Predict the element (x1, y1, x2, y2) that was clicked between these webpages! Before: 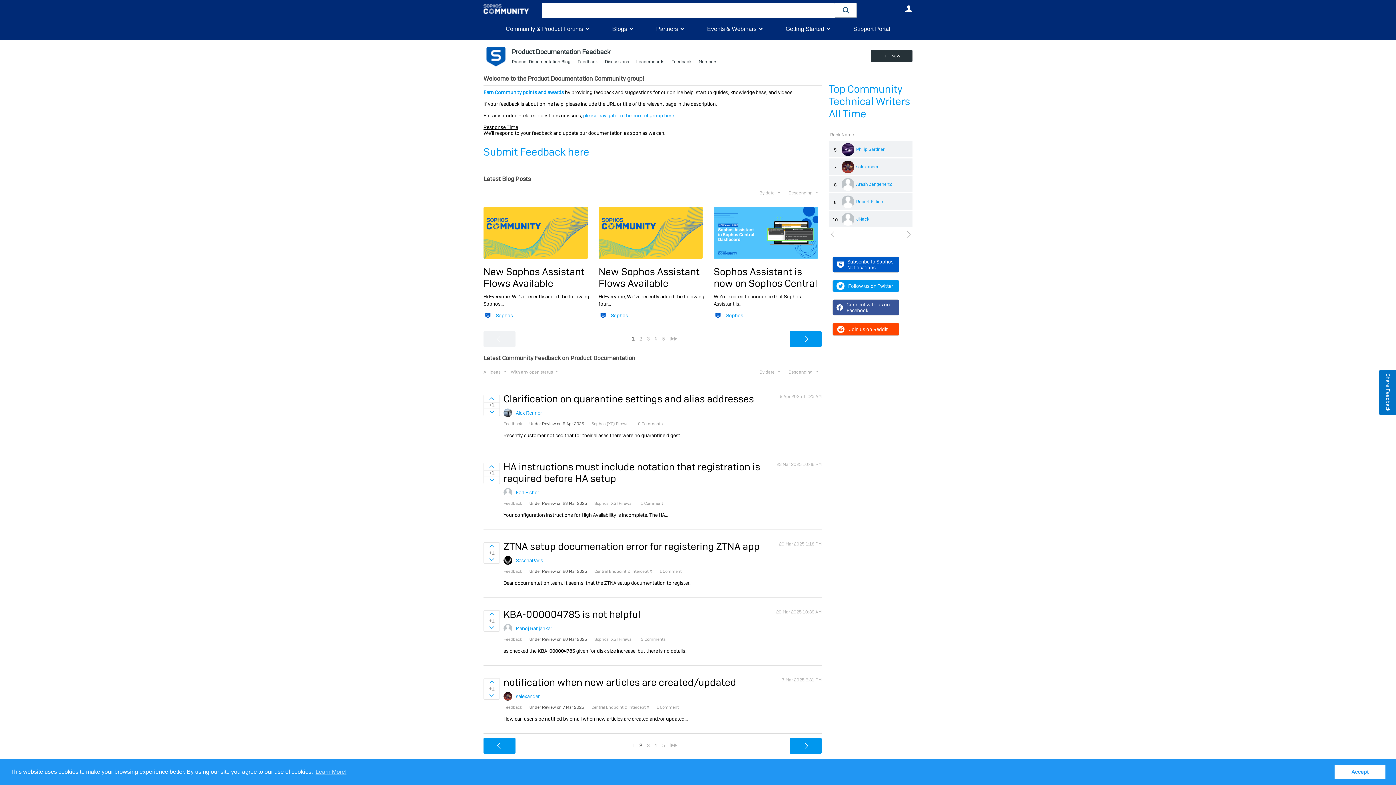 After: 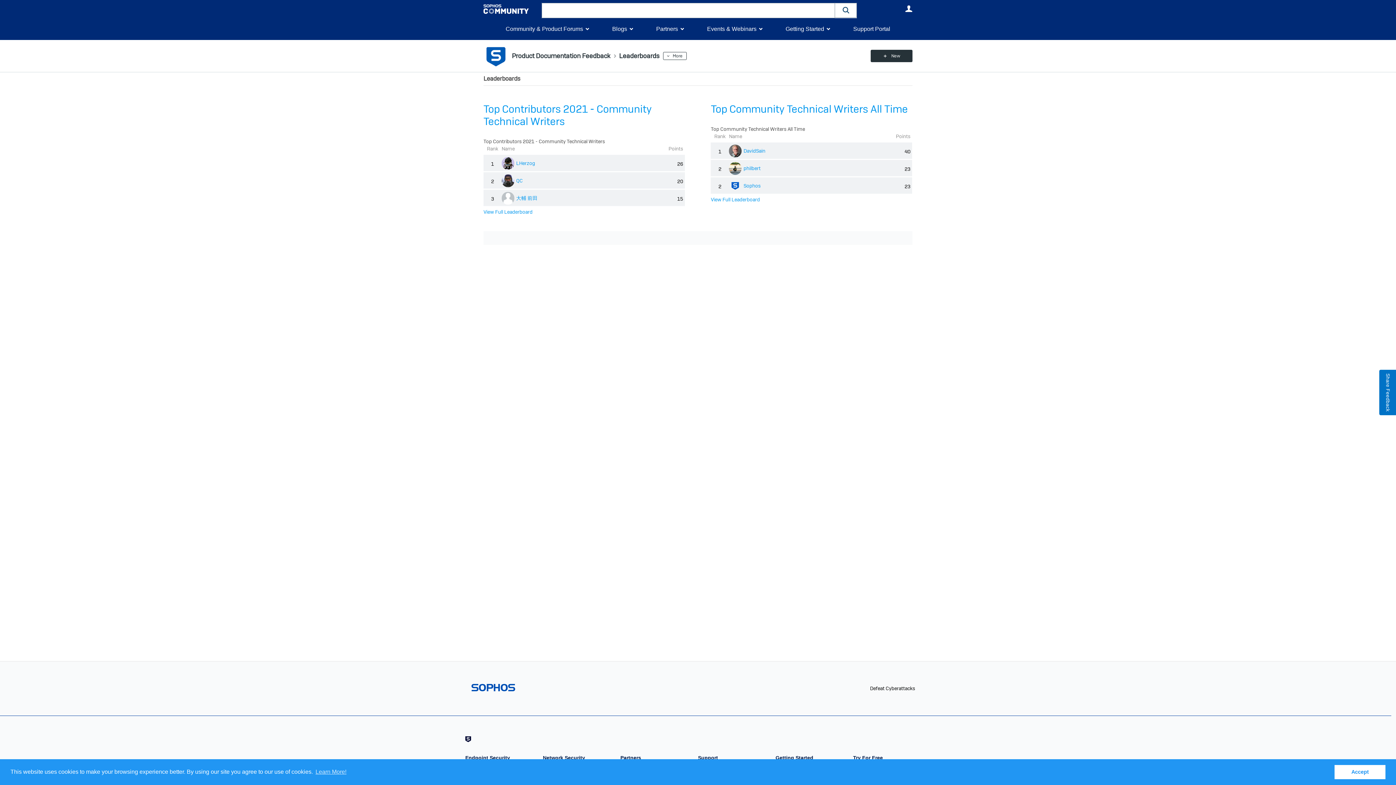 Action: label: Leaderboards bbox: (632, 59, 668, 64)